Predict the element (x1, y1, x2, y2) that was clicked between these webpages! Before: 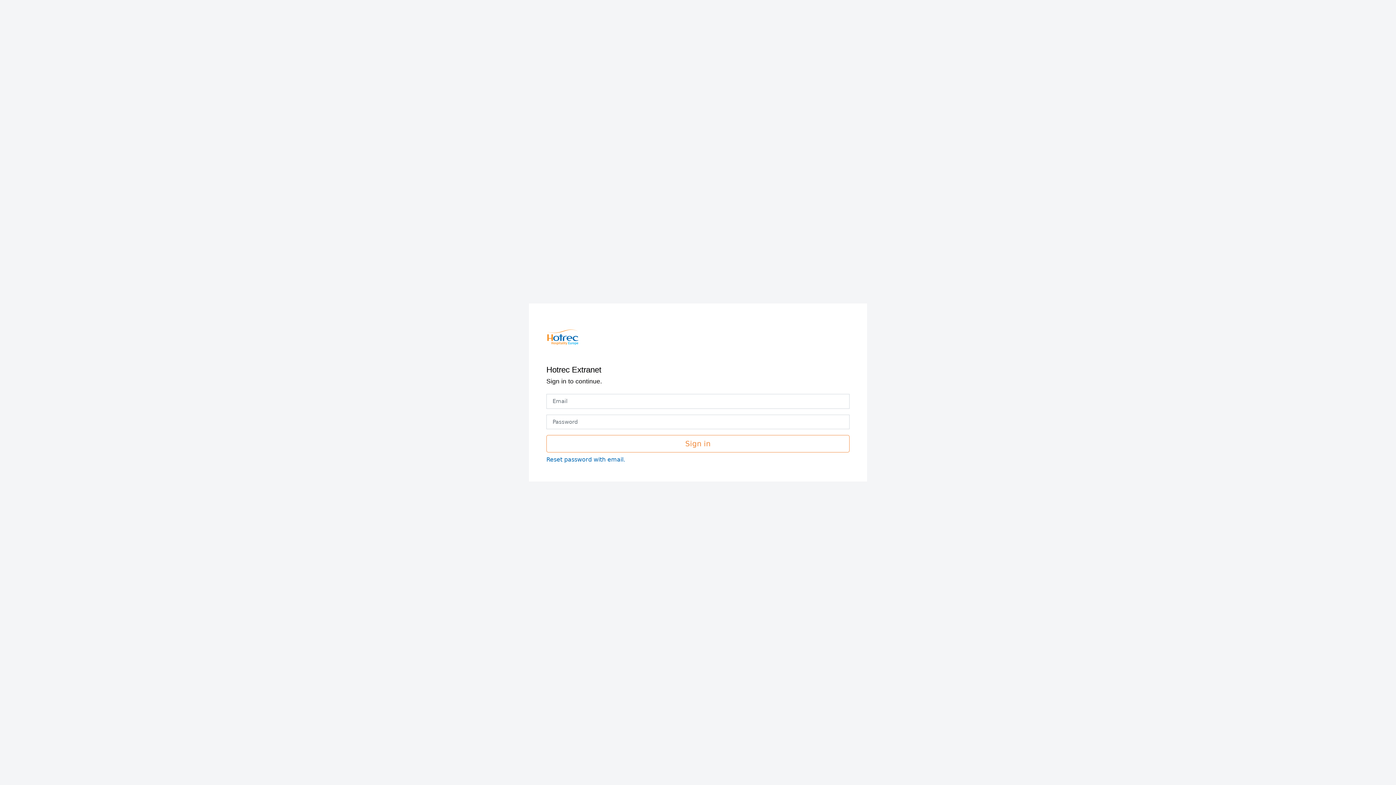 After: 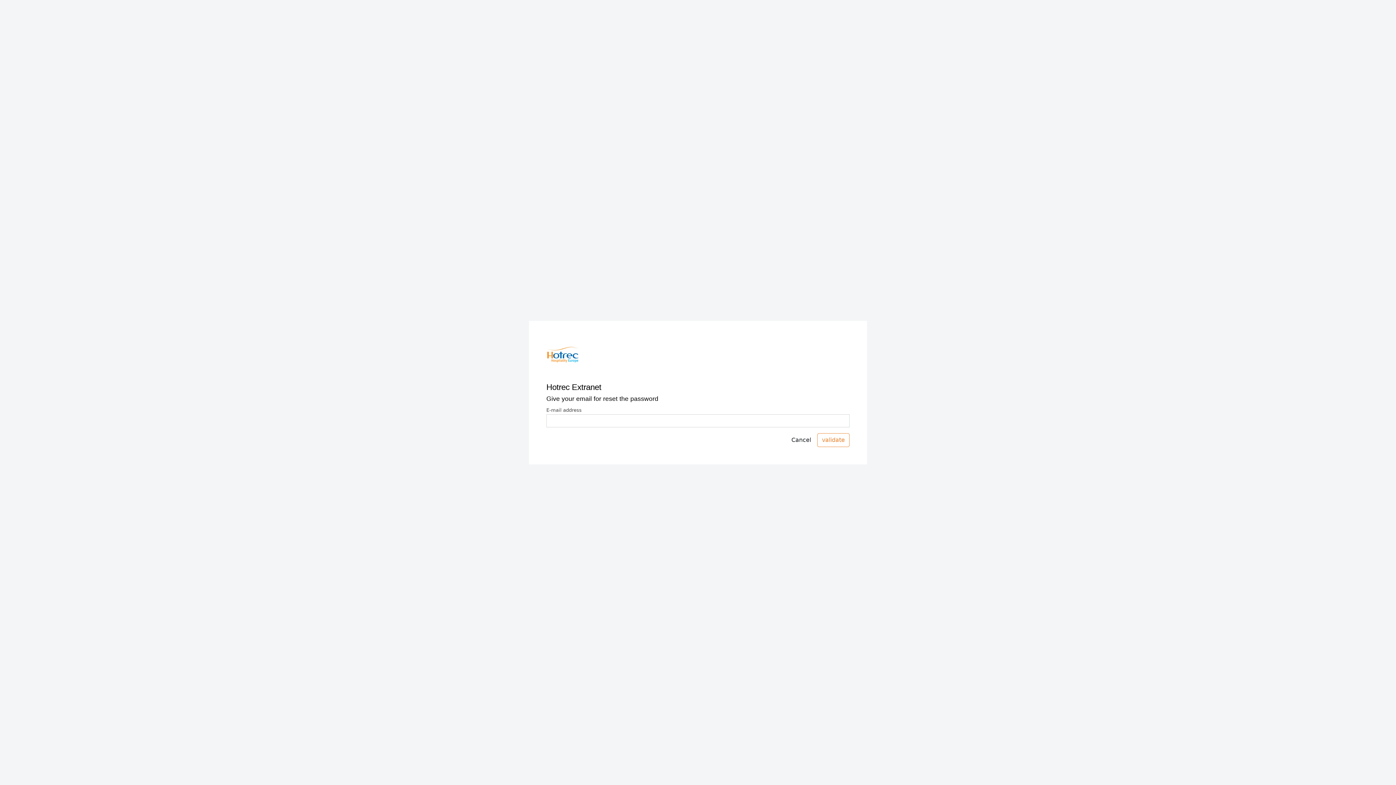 Action: label: Reset password with email. bbox: (546, 455, 849, 464)